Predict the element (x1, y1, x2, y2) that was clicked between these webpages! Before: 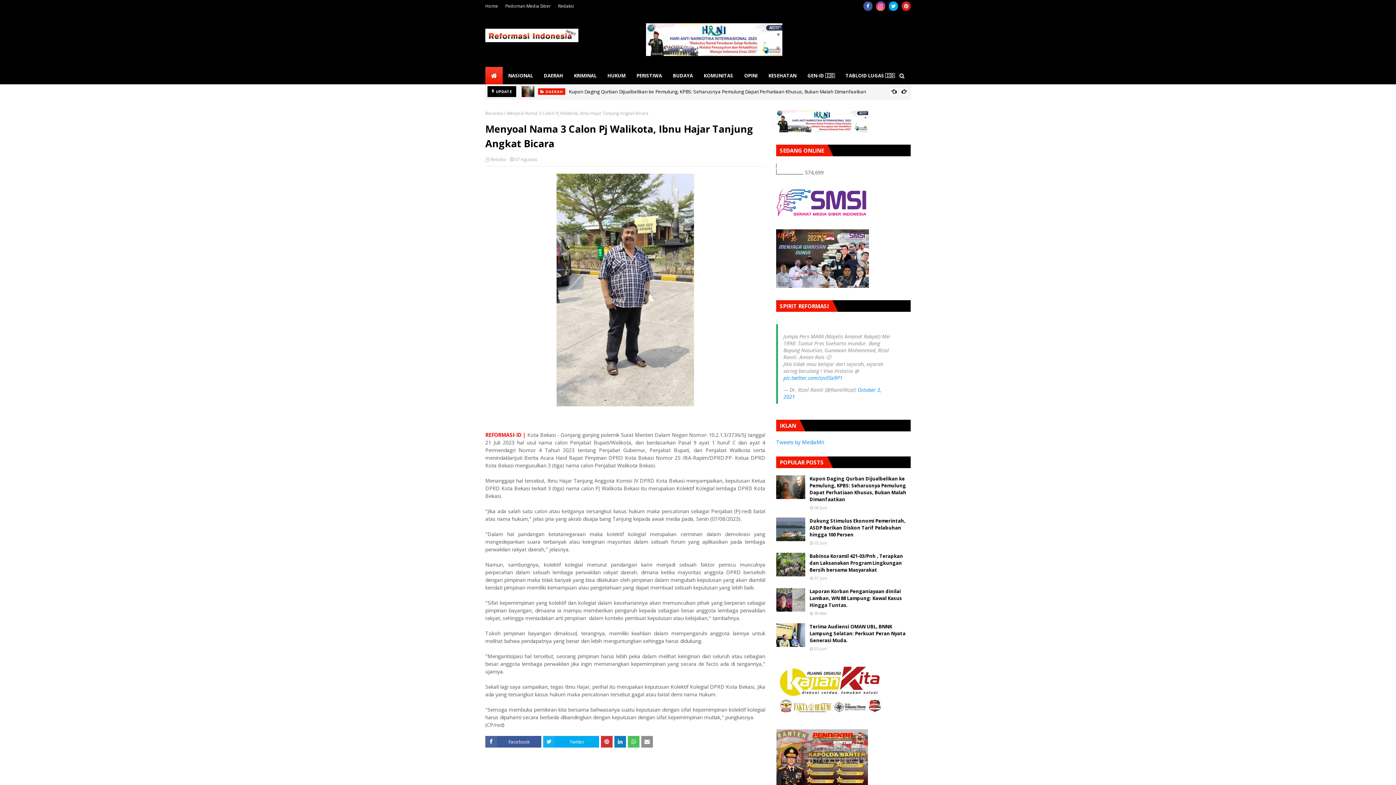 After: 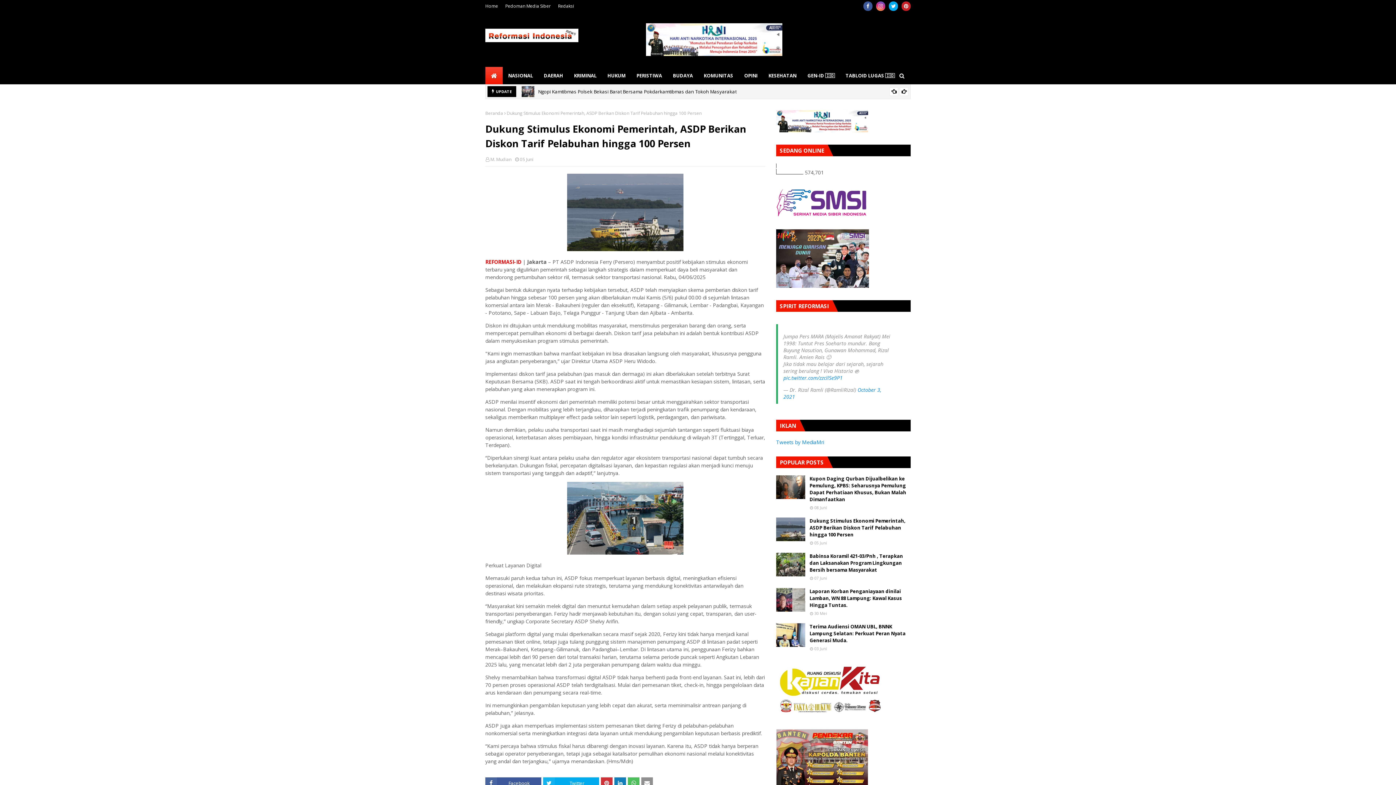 Action: bbox: (776, 517, 805, 541)